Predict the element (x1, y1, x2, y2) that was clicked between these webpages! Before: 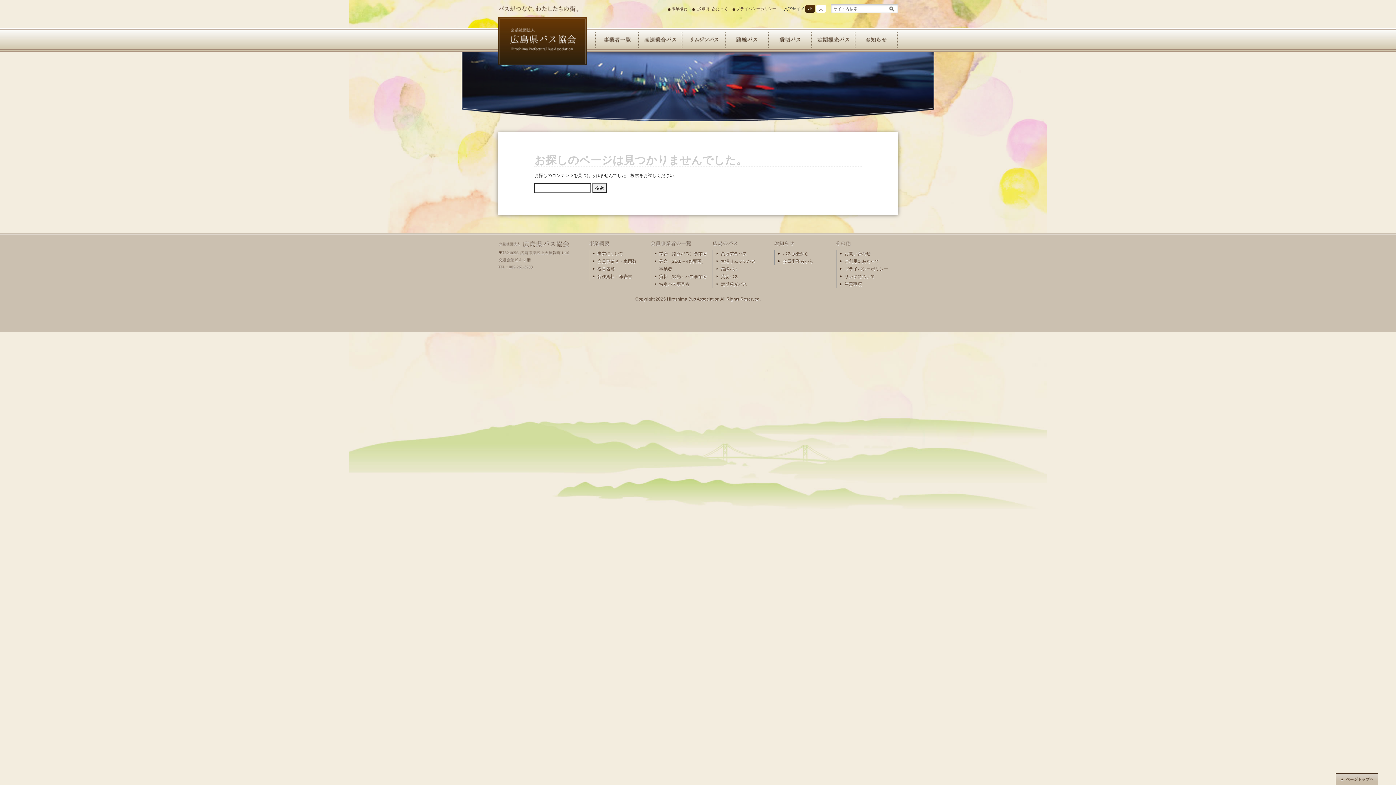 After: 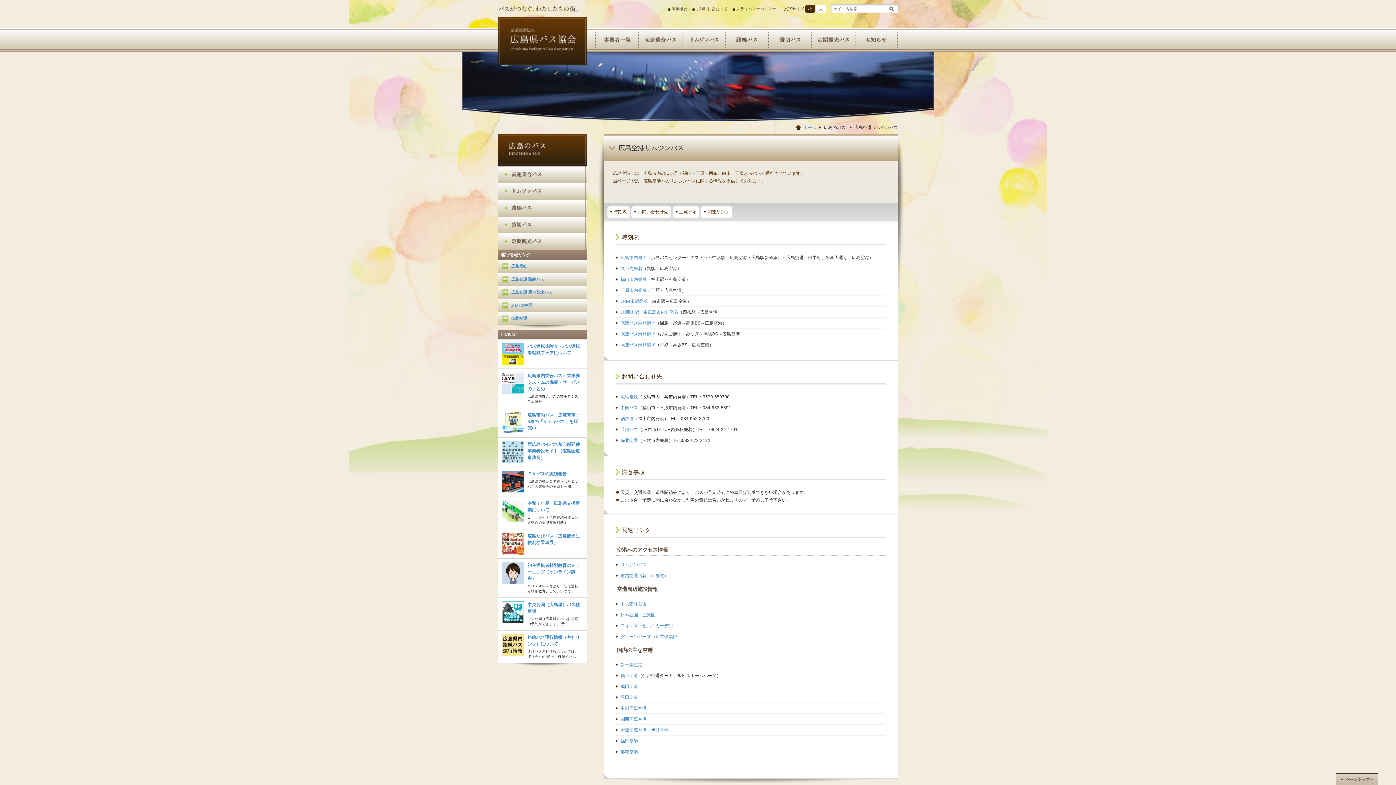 Action: label: 空港リムジンバス bbox: (716, 259, 756, 264)